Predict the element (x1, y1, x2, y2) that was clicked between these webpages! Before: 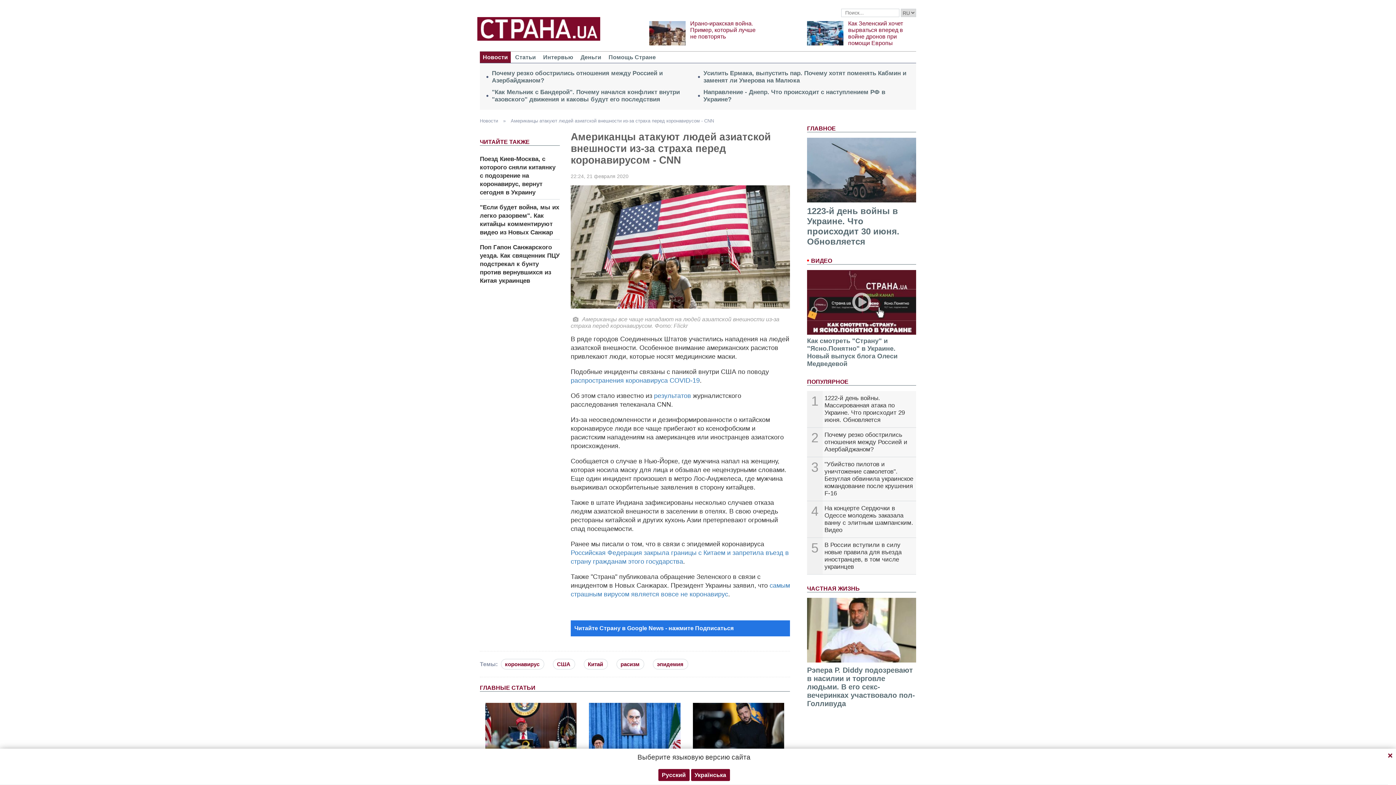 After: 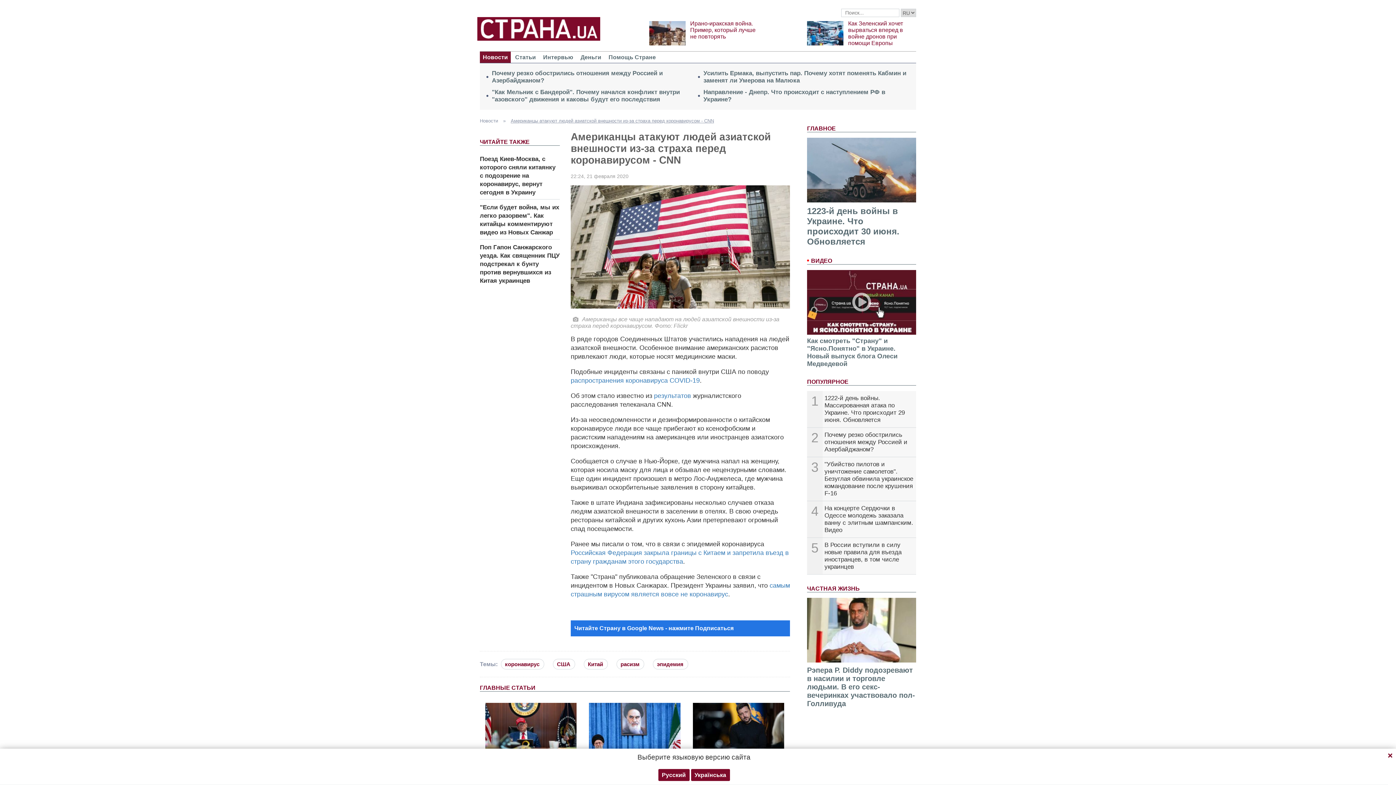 Action: label: Американцы атакуют людей азиатской внешности из-за страха перед коронавирусом - CNN bbox: (507, 118, 717, 123)